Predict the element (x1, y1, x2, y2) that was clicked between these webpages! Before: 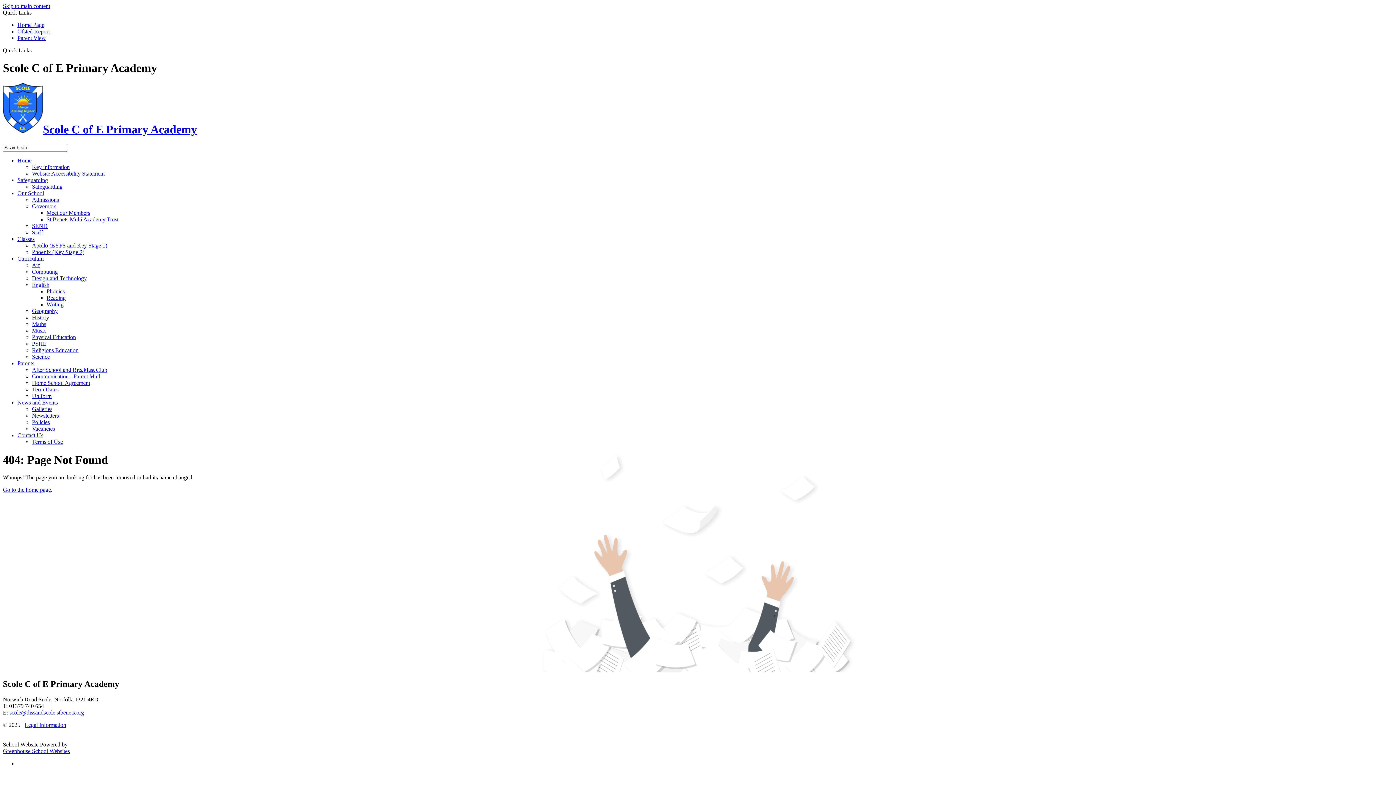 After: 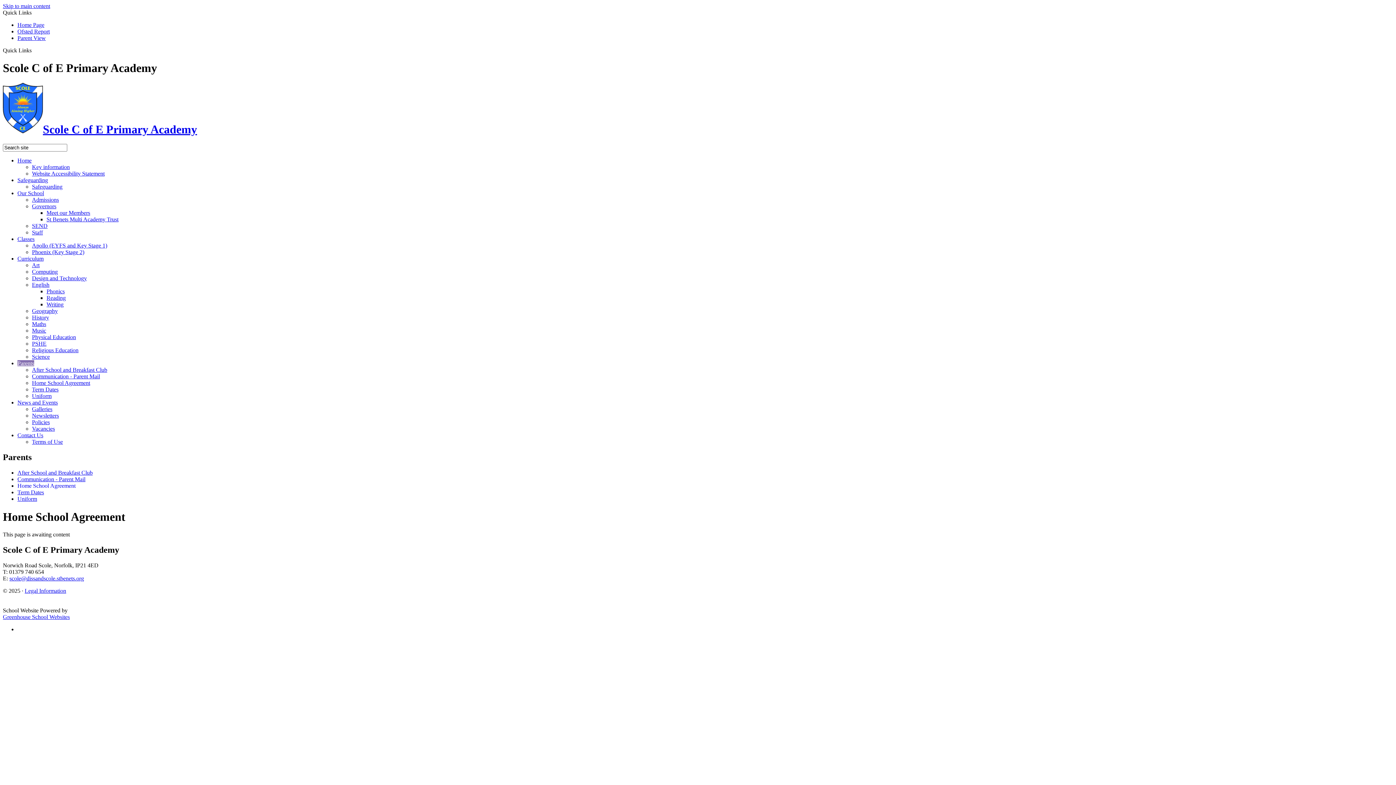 Action: bbox: (32, 380, 90, 386) label: Home School Agreement